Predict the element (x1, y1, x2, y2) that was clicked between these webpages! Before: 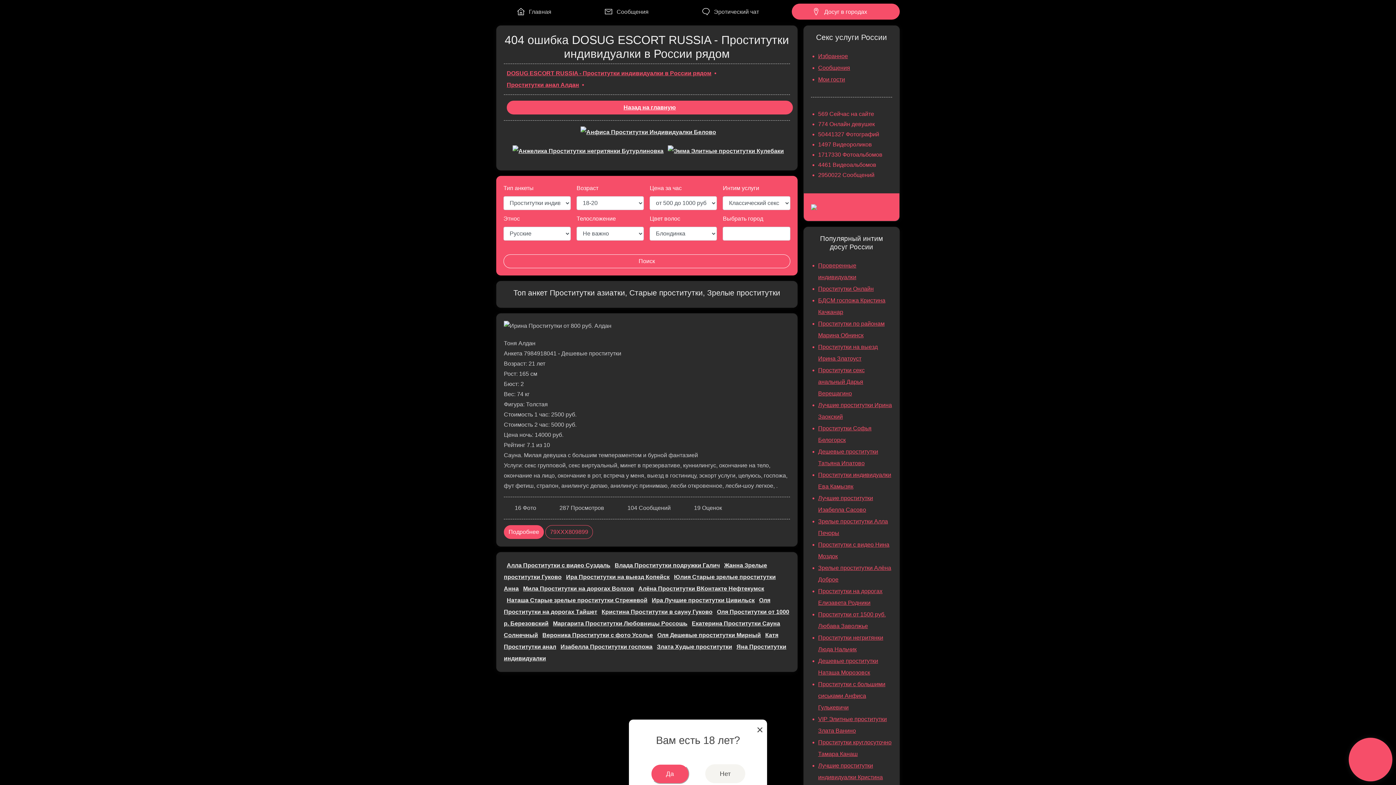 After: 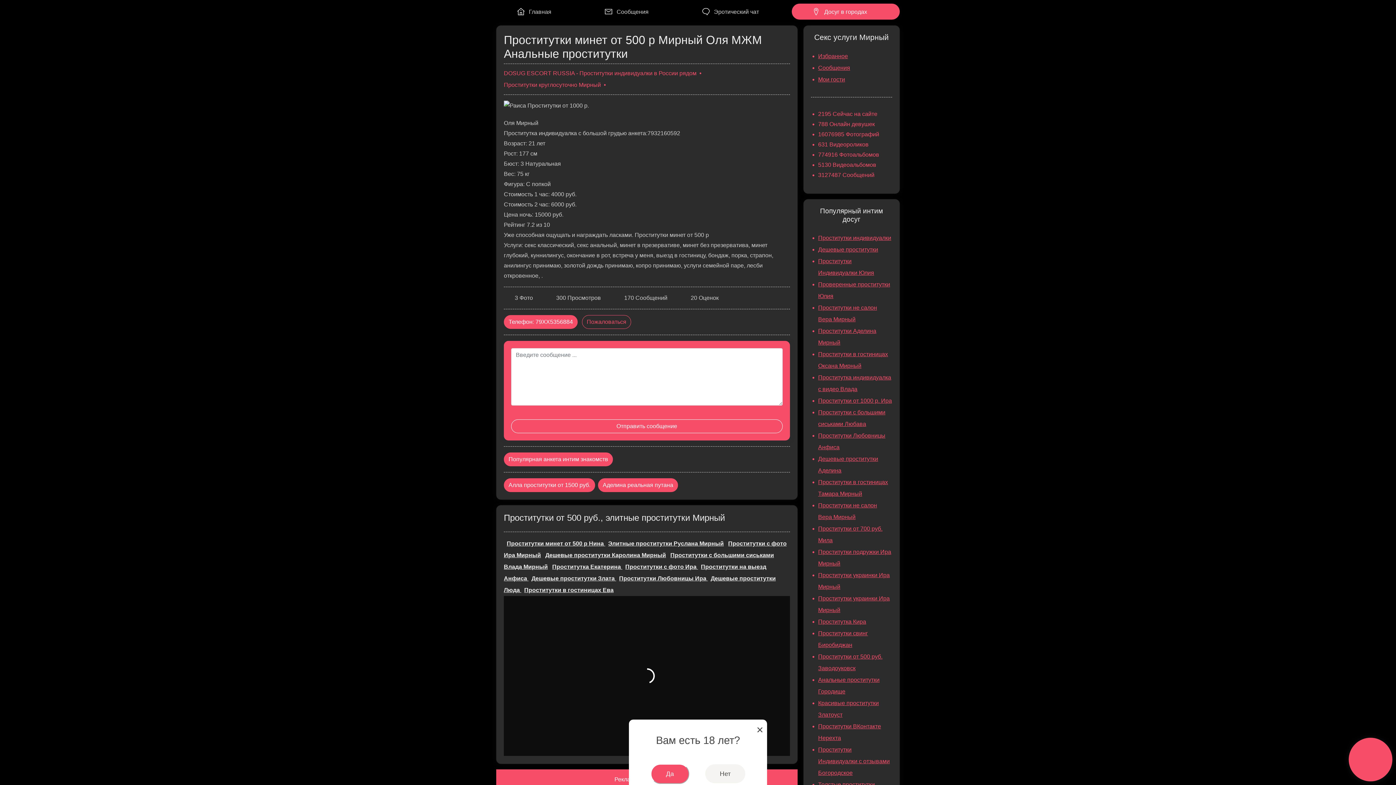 Action: label: Оля Дешевые проститутки Мирный bbox: (657, 632, 761, 638)